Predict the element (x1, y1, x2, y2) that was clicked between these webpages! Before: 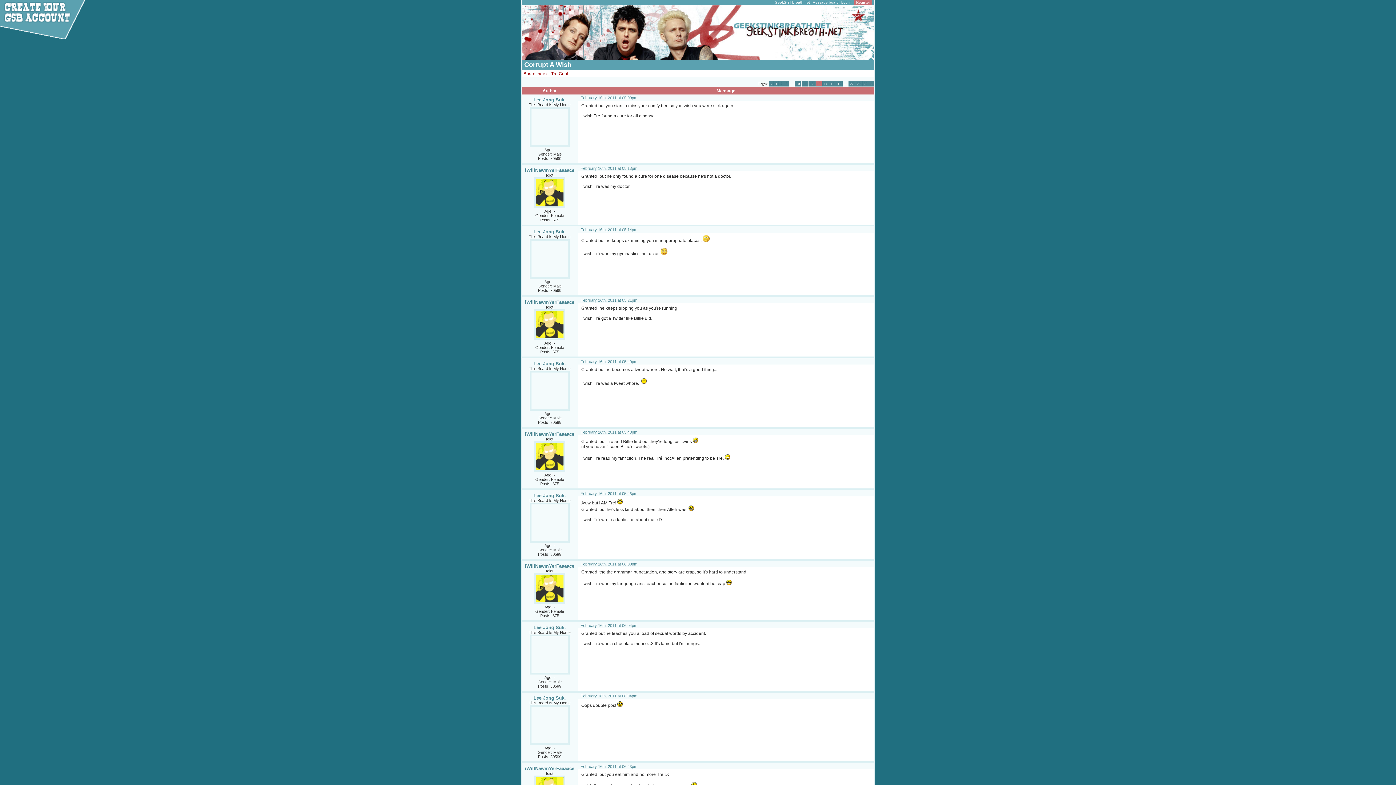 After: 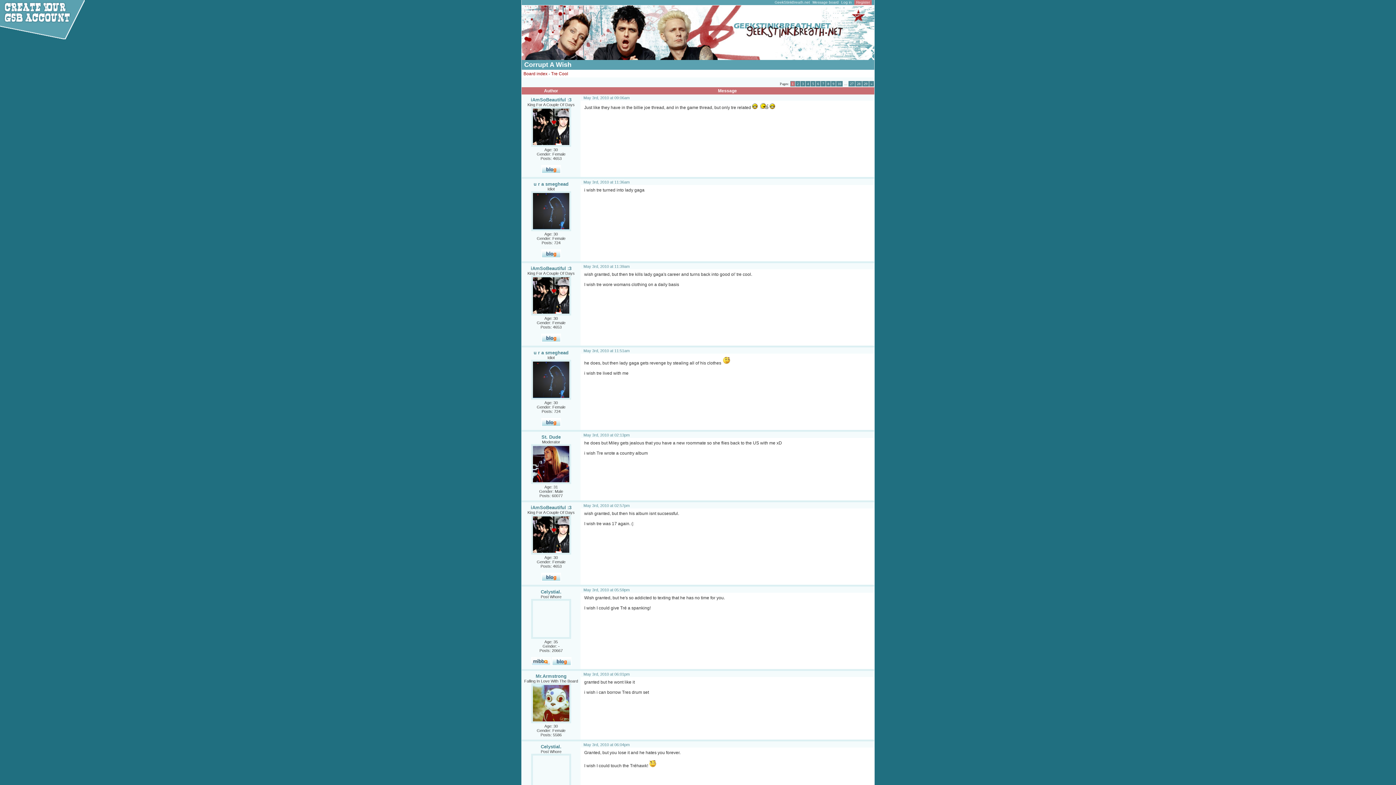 Action: label: 1 bbox: (774, 81, 778, 86)